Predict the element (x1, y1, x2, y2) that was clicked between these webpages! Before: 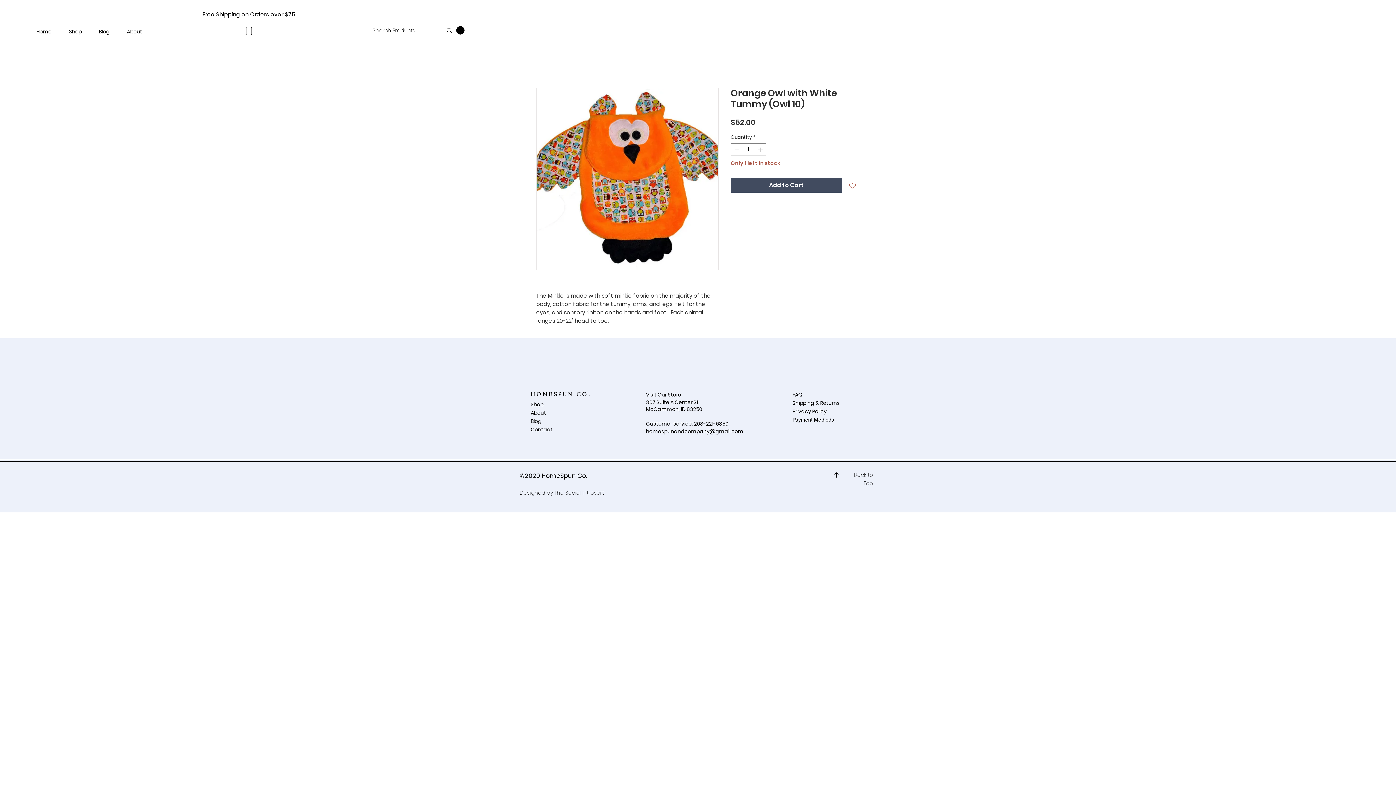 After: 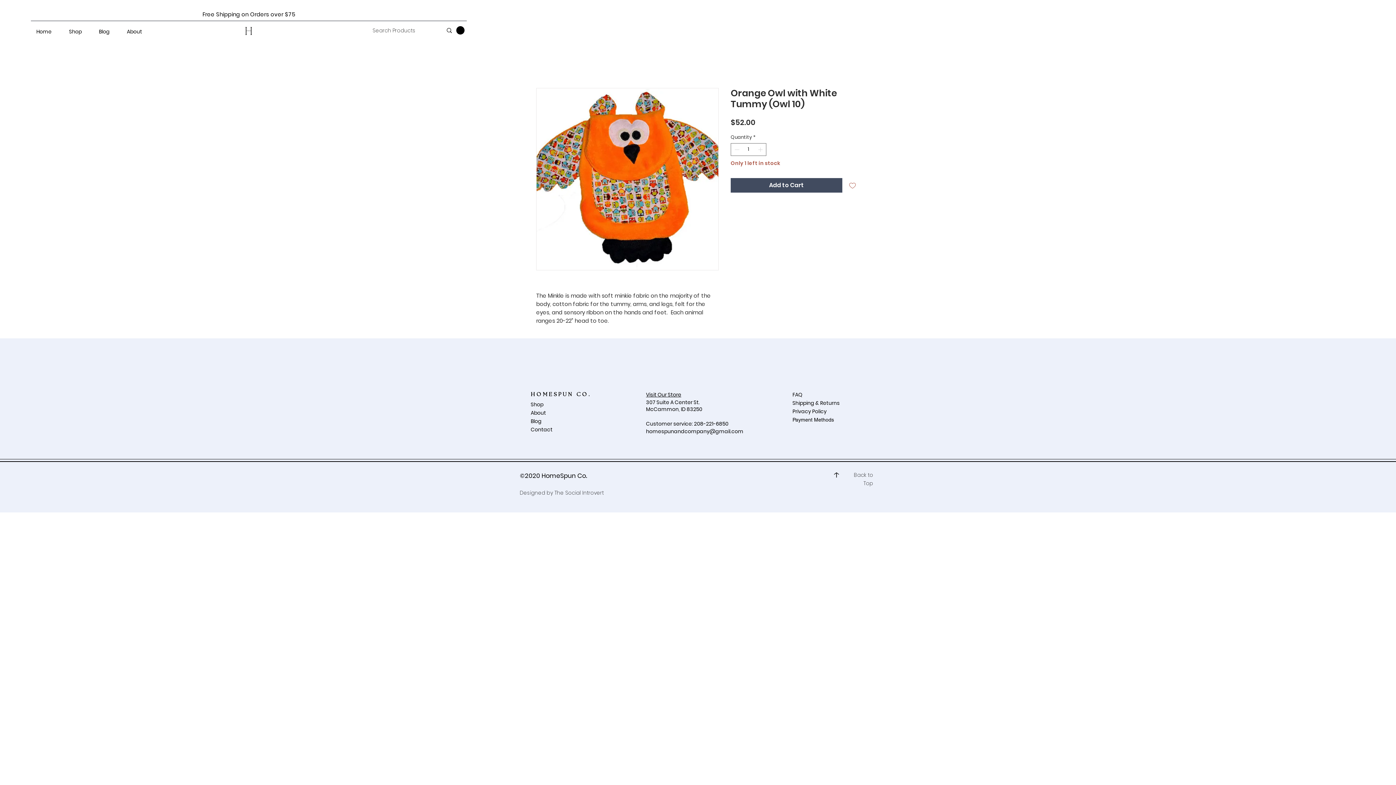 Action: bbox: (845, 178, 860, 192) label: Add to Wishlist